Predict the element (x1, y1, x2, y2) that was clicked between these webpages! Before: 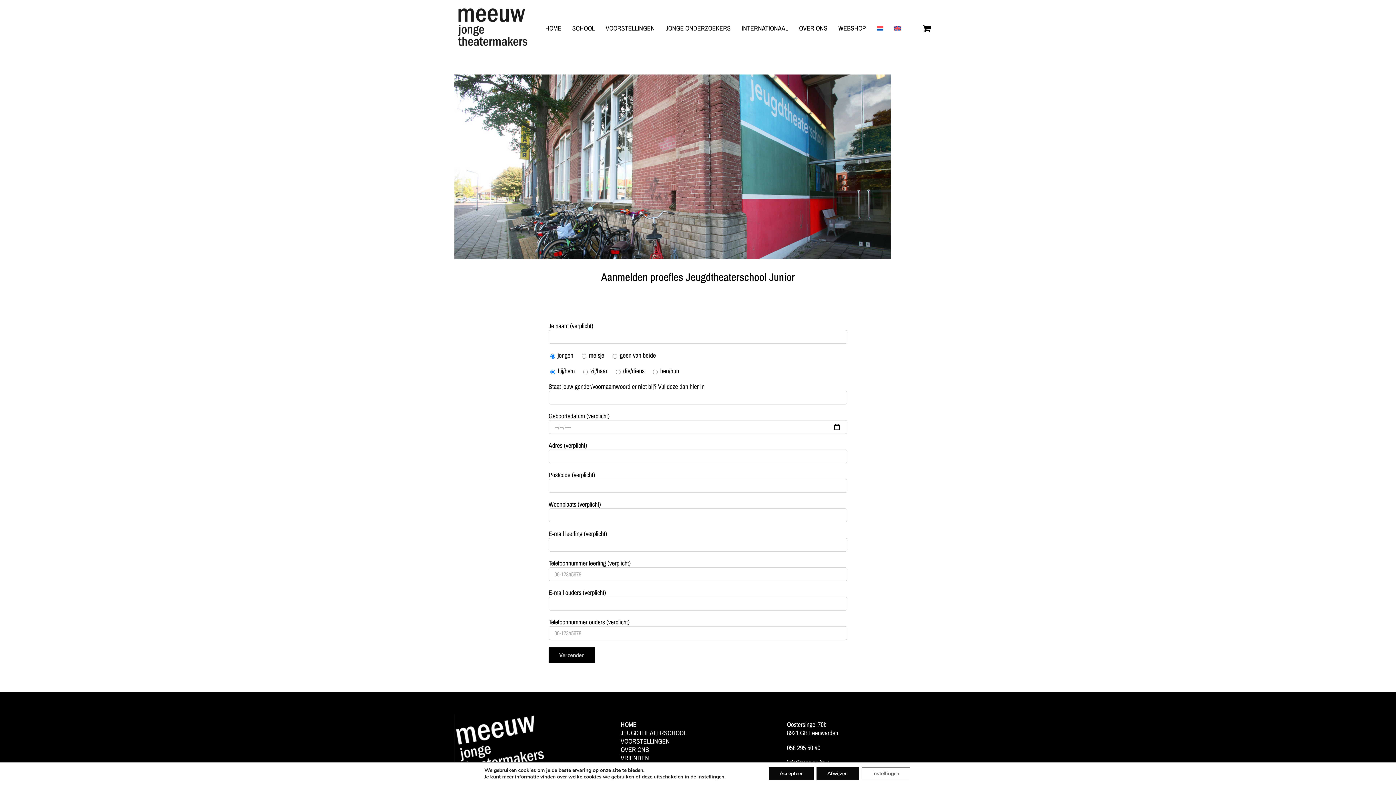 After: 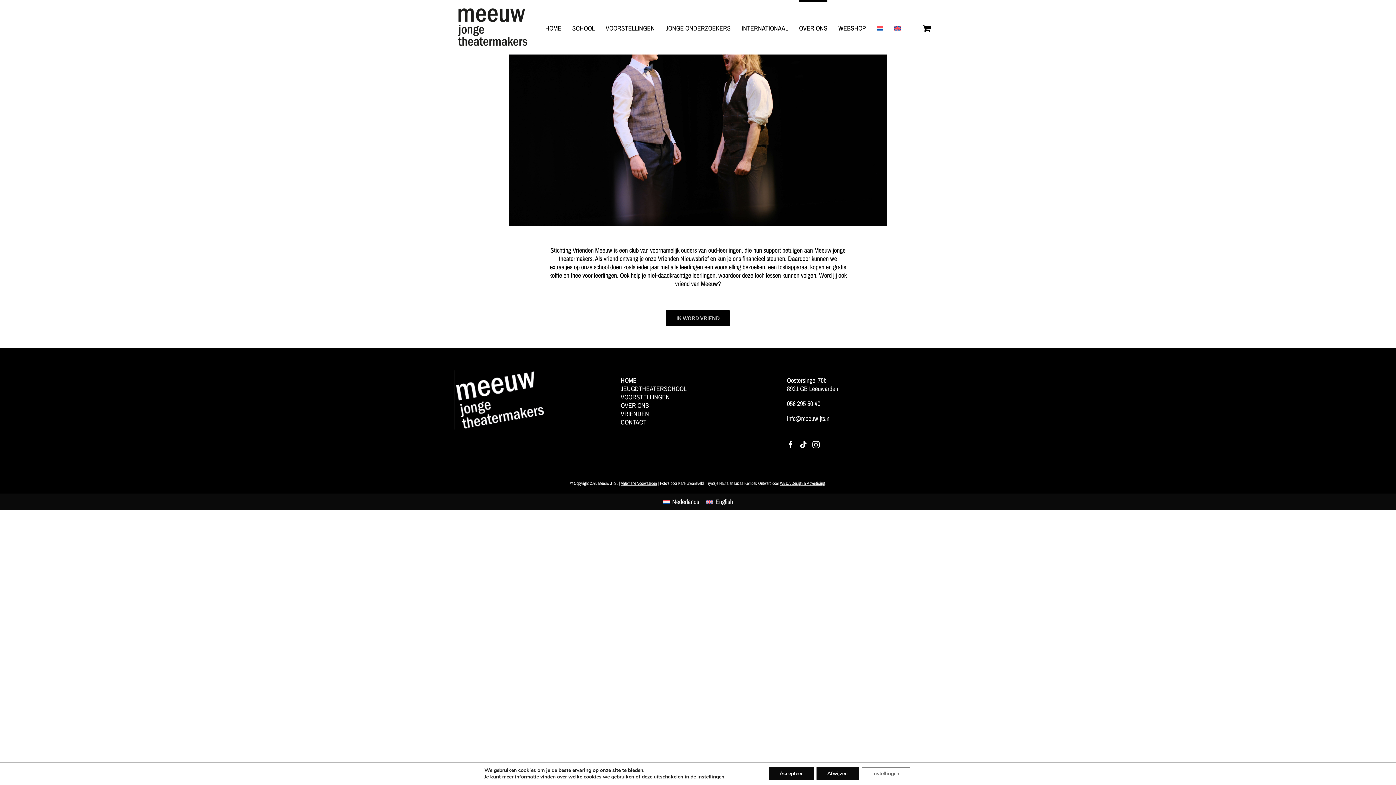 Action: label: VRIENDEN bbox: (620, 753, 649, 762)